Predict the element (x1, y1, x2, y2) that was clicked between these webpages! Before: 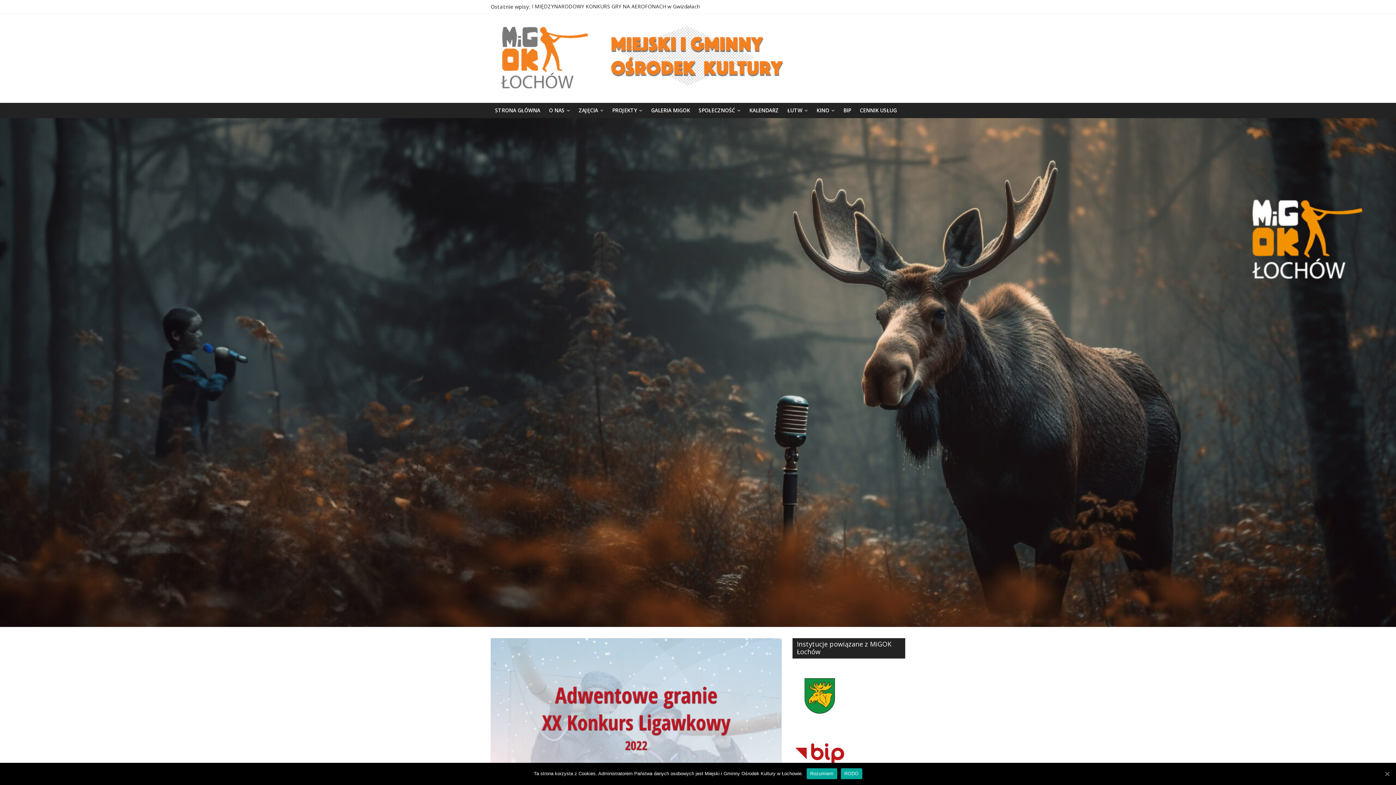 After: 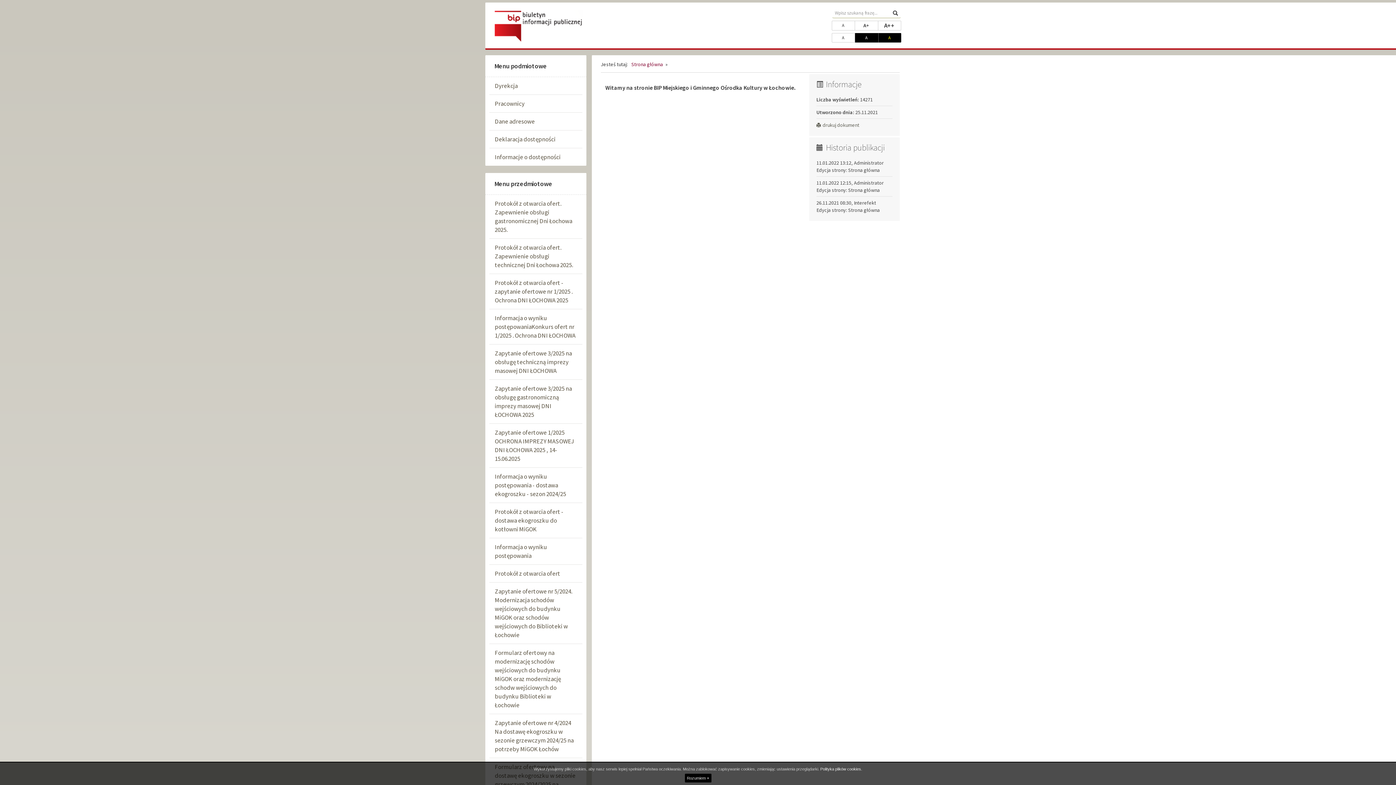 Action: bbox: (792, 735, 847, 742)